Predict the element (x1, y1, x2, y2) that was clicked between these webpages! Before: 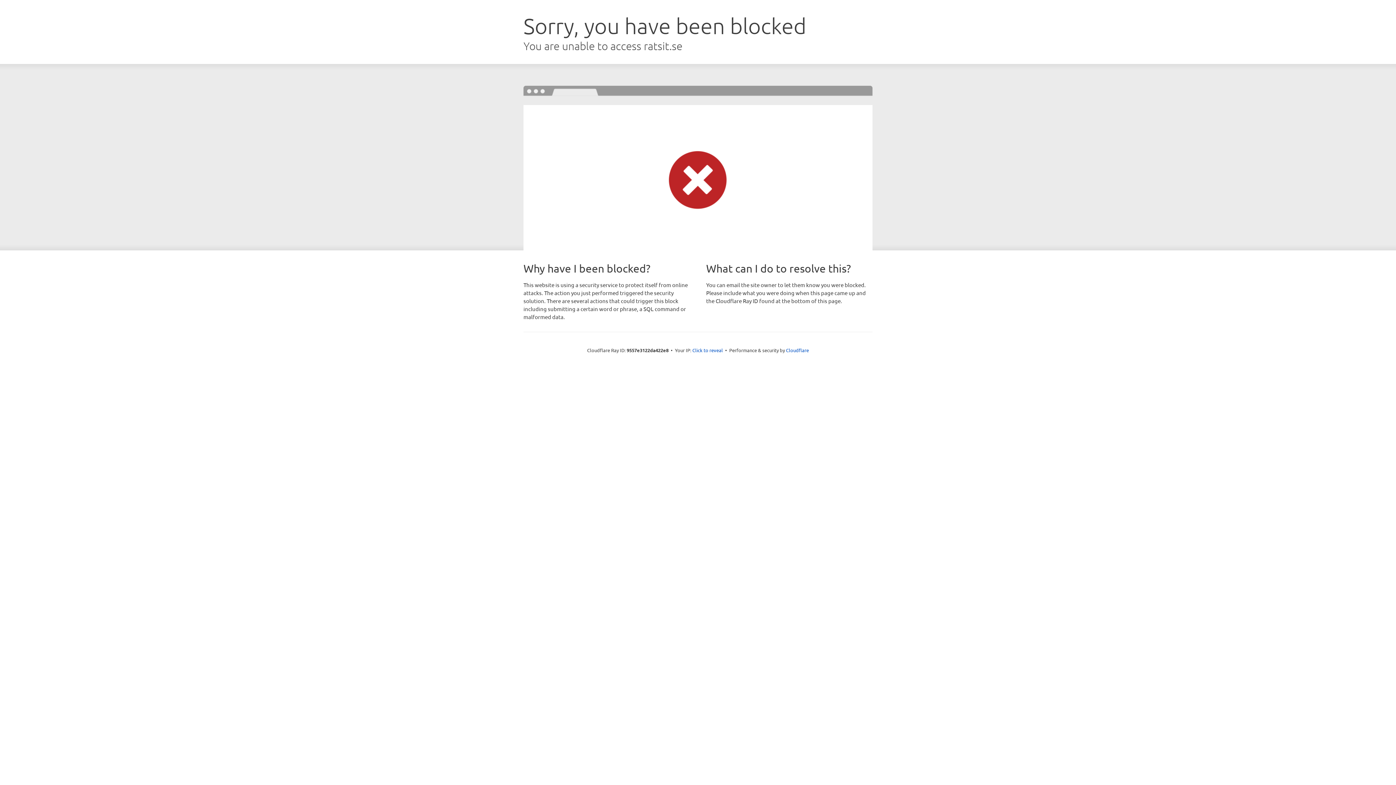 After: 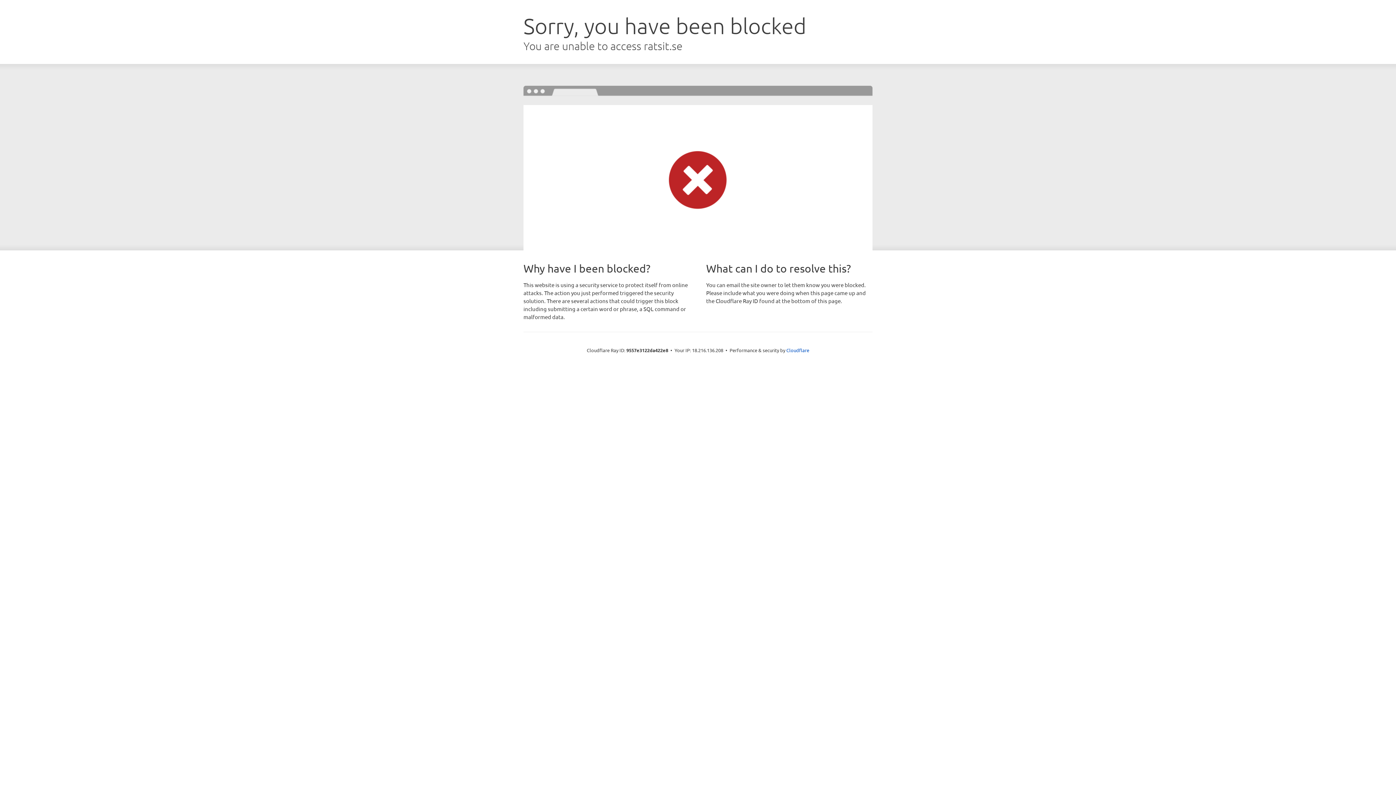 Action: bbox: (692, 346, 723, 353) label: Click to reveal